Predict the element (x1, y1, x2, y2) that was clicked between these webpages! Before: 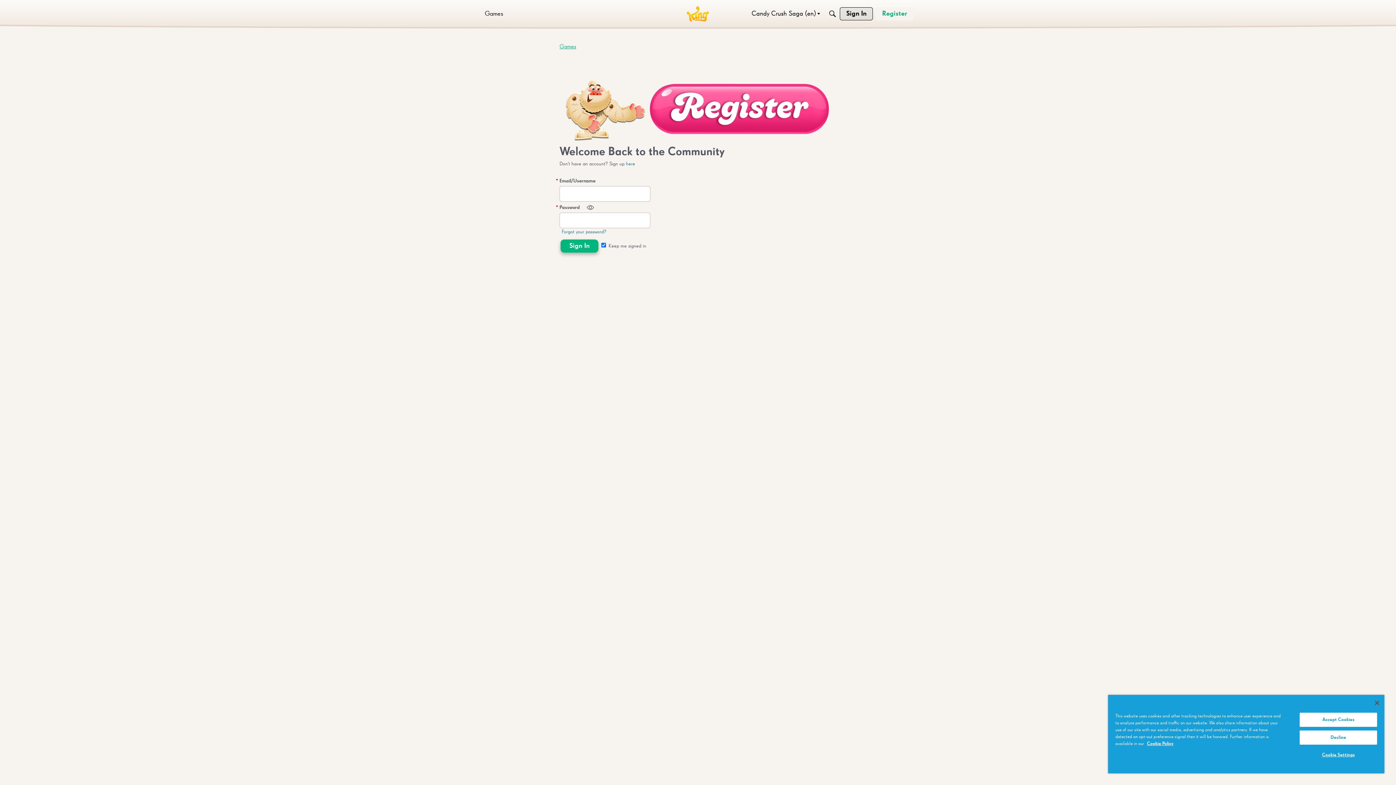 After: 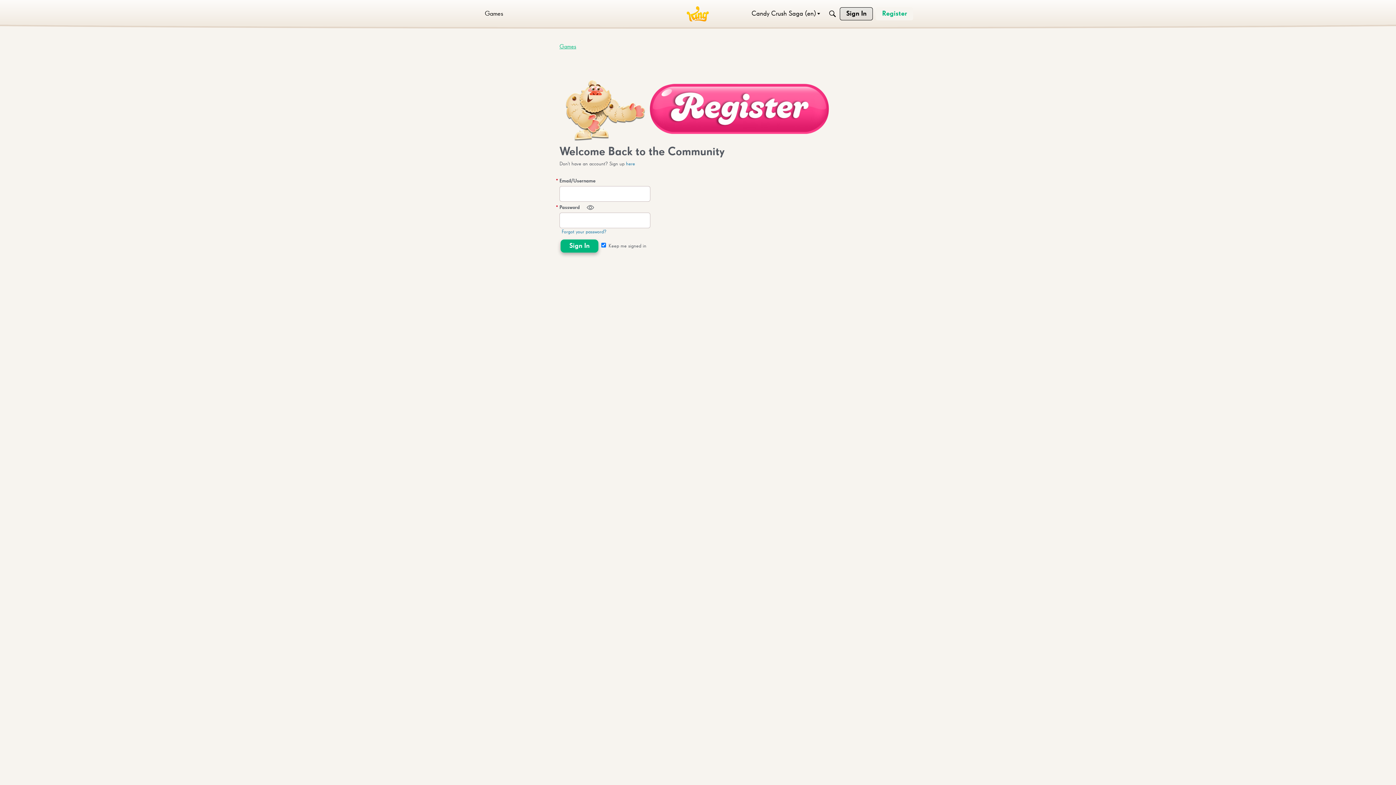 Action: label: Accept Cookies bbox: (1299, 713, 1377, 727)